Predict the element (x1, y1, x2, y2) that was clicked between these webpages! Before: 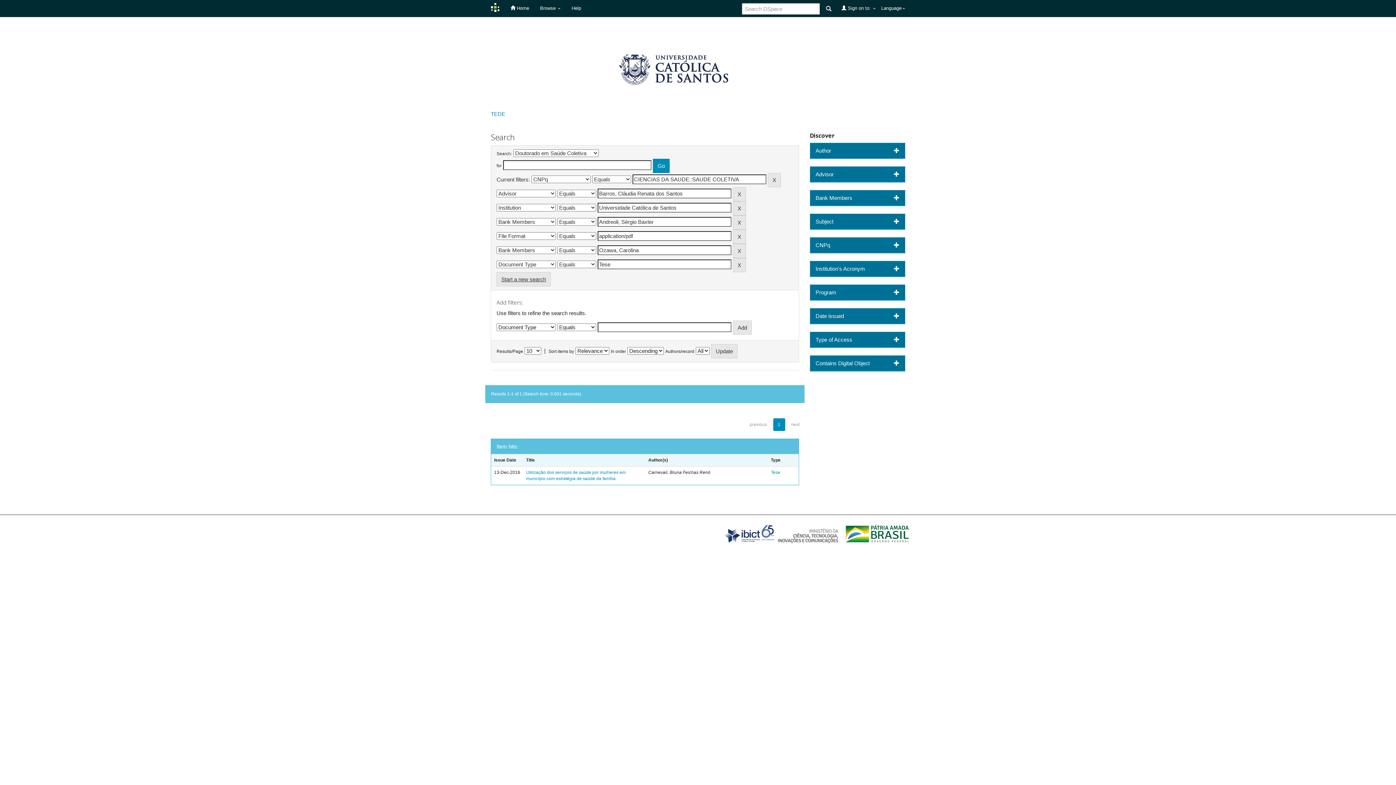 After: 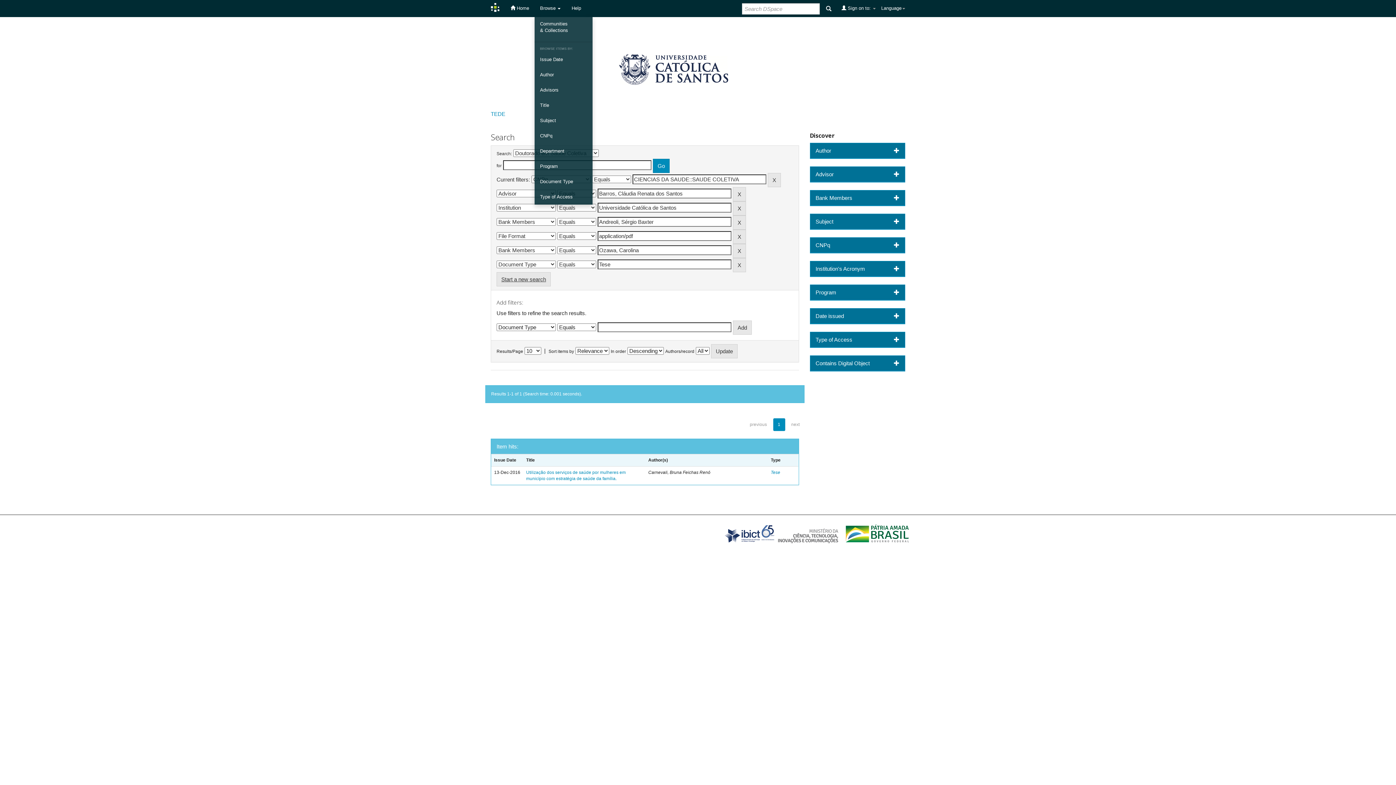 Action: bbox: (534, 0, 566, 16) label: Browse 